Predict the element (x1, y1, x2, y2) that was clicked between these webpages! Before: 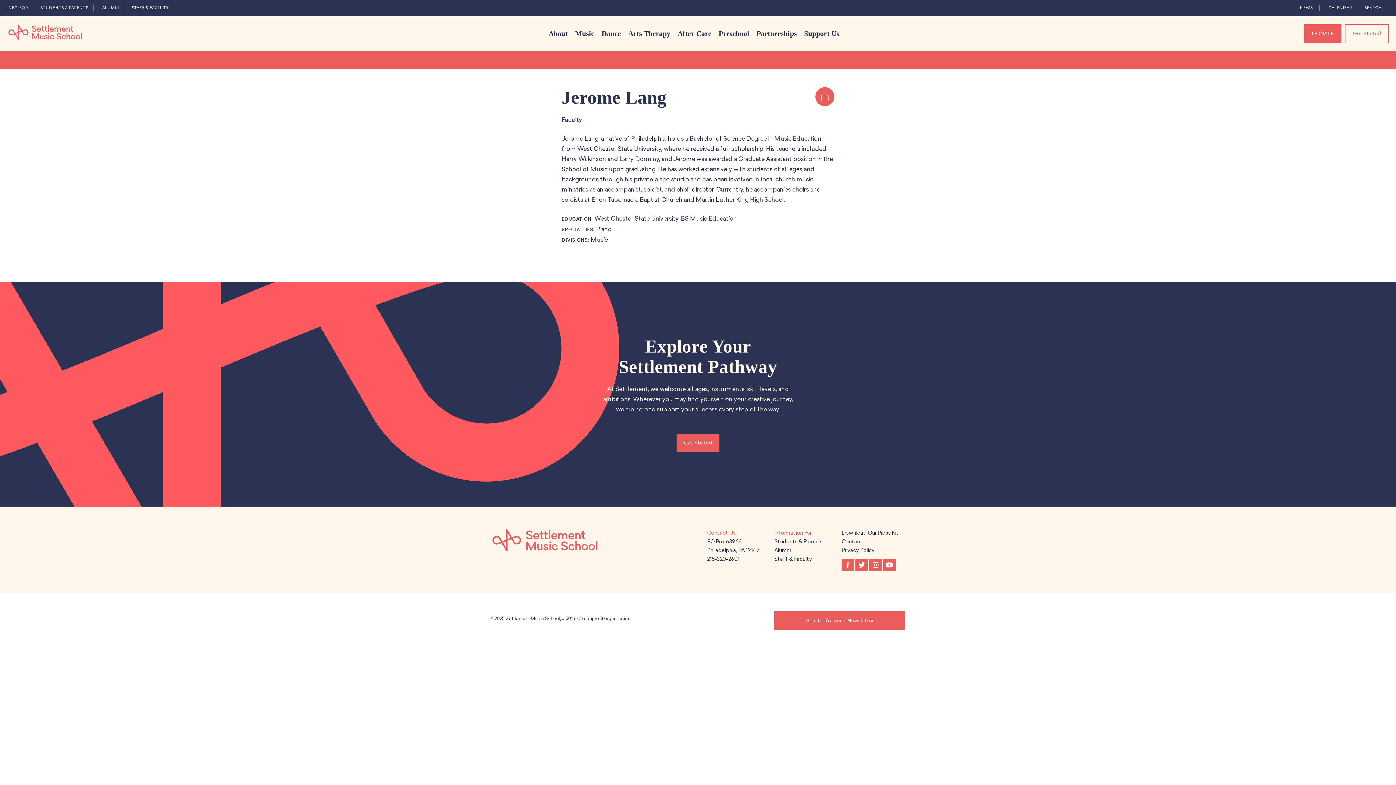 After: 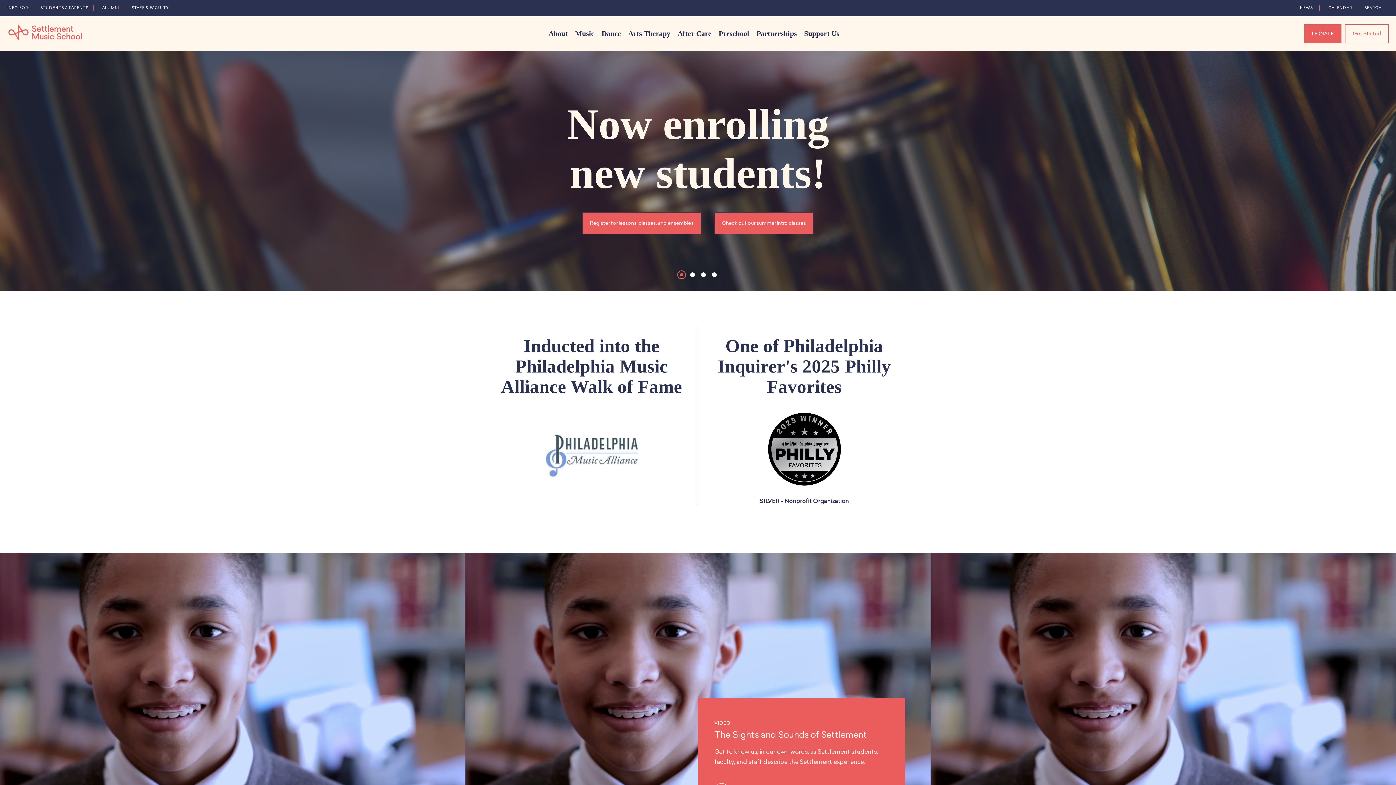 Action: bbox: (490, 525, 600, 555)